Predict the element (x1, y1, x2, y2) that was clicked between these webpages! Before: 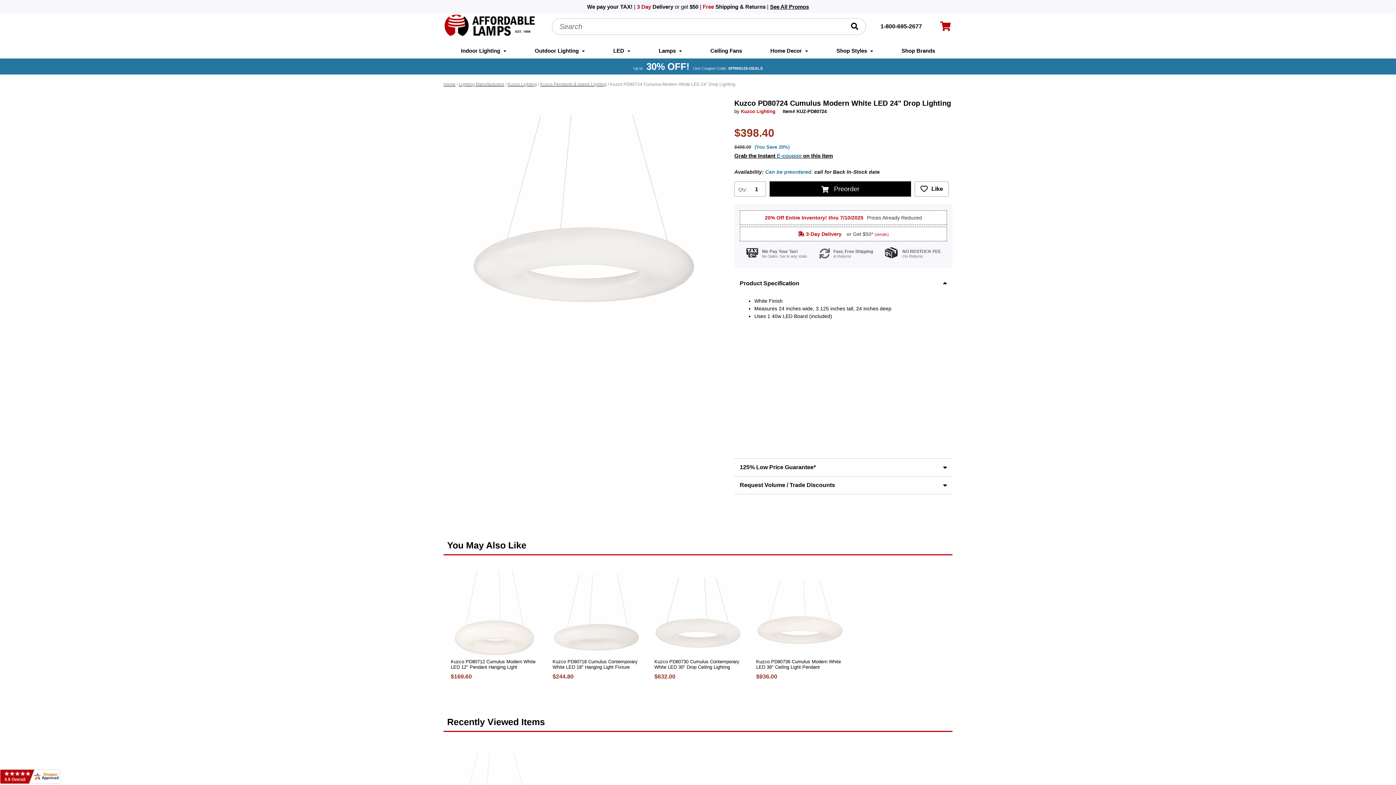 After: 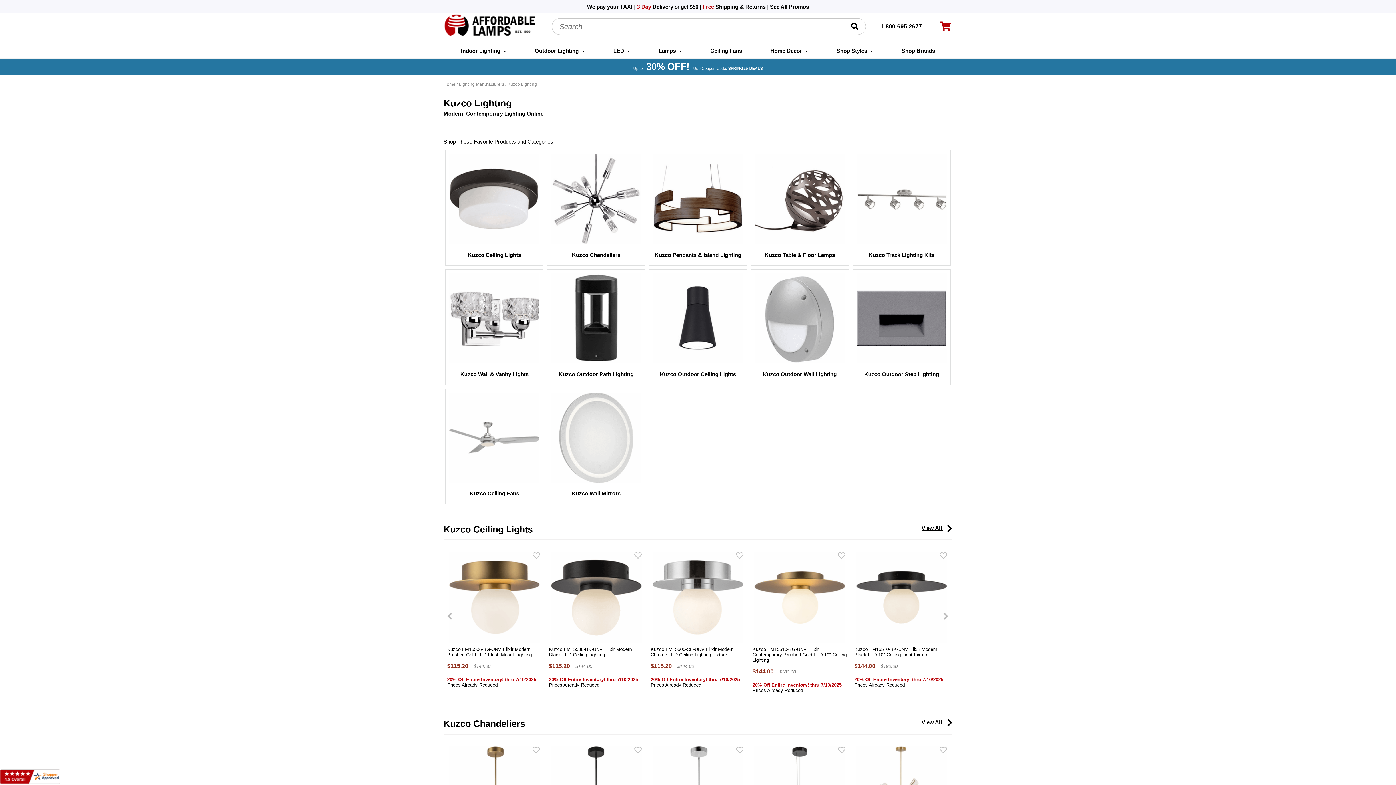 Action: bbox: (507, 81, 537, 86) label: Kuzco Lighting